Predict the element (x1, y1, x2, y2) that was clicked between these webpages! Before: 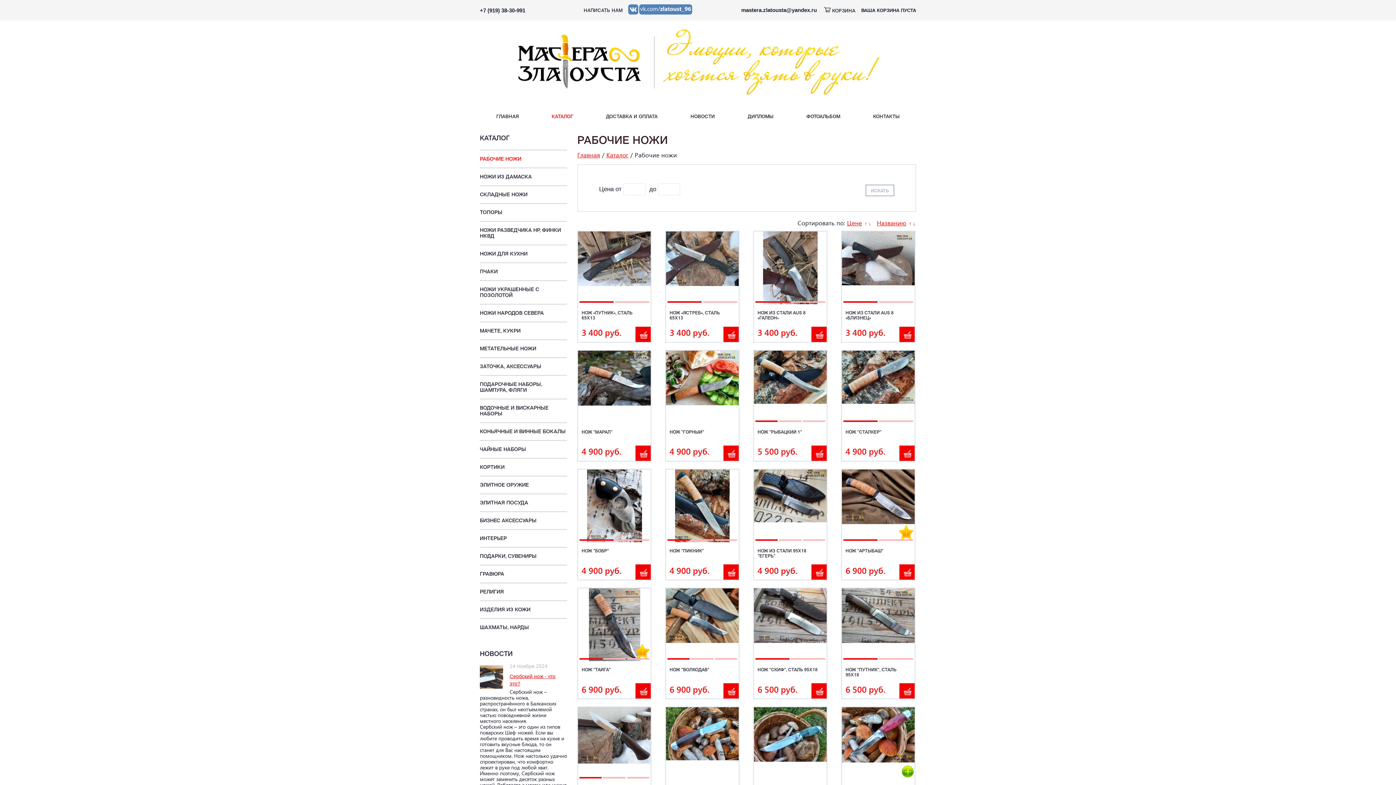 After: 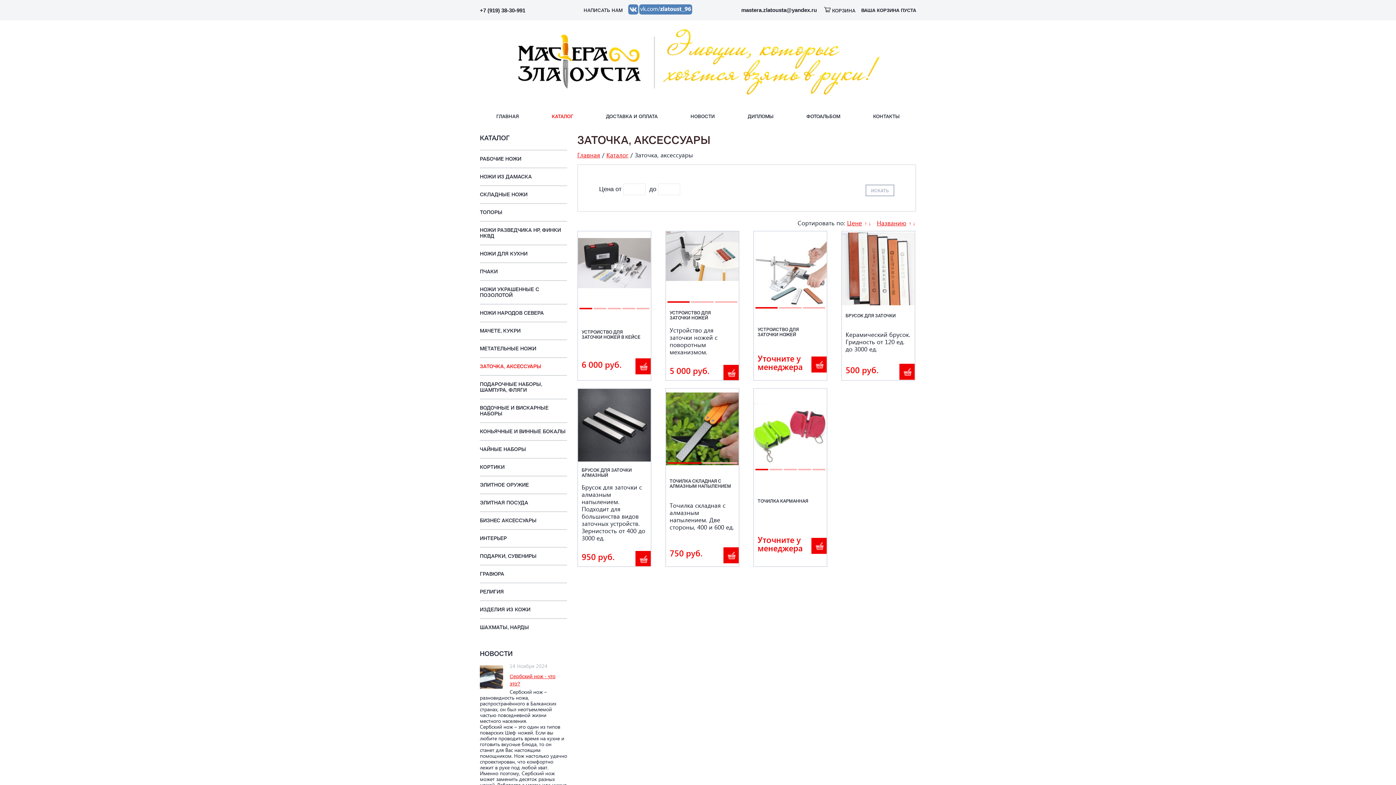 Action: bbox: (480, 358, 567, 376) label: ЗАТОЧКА, АКСЕССУАРЫ